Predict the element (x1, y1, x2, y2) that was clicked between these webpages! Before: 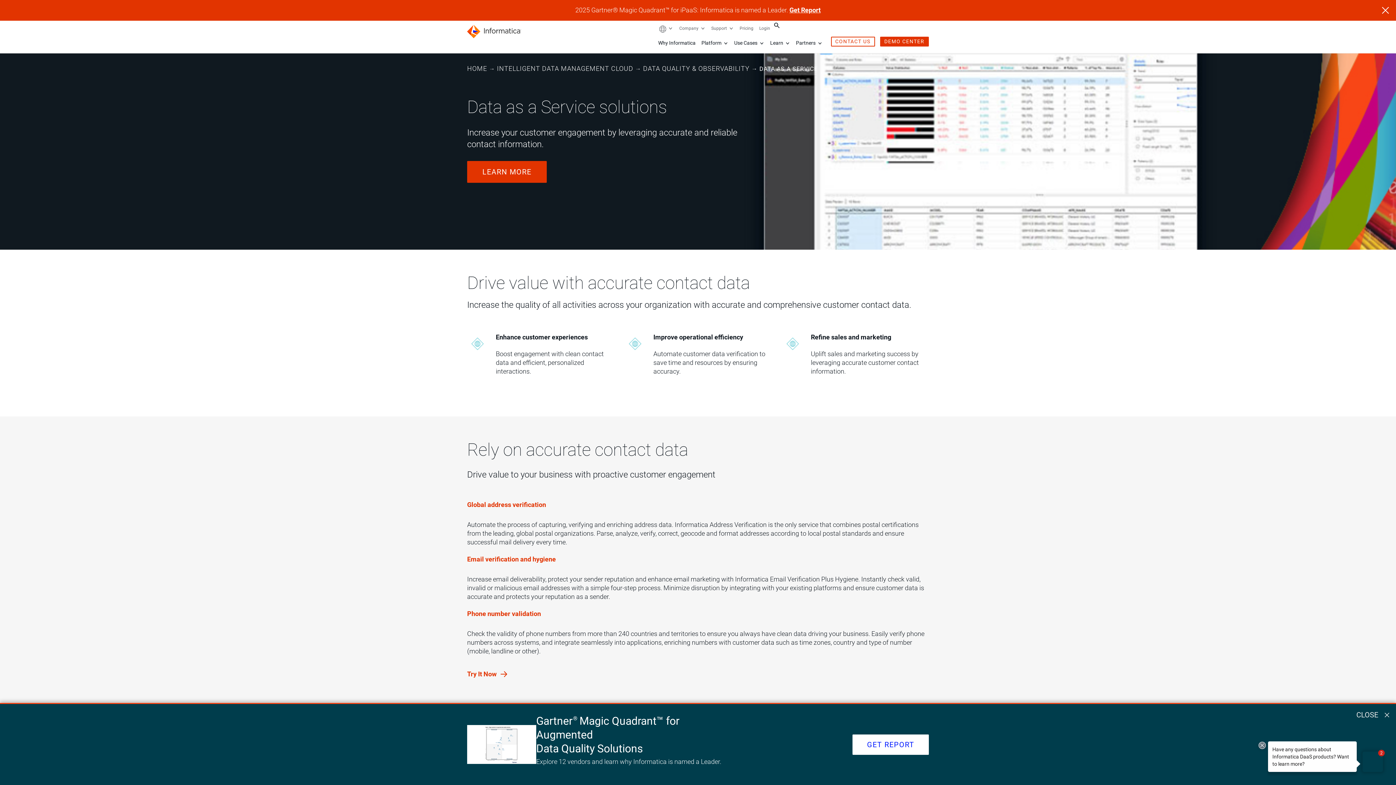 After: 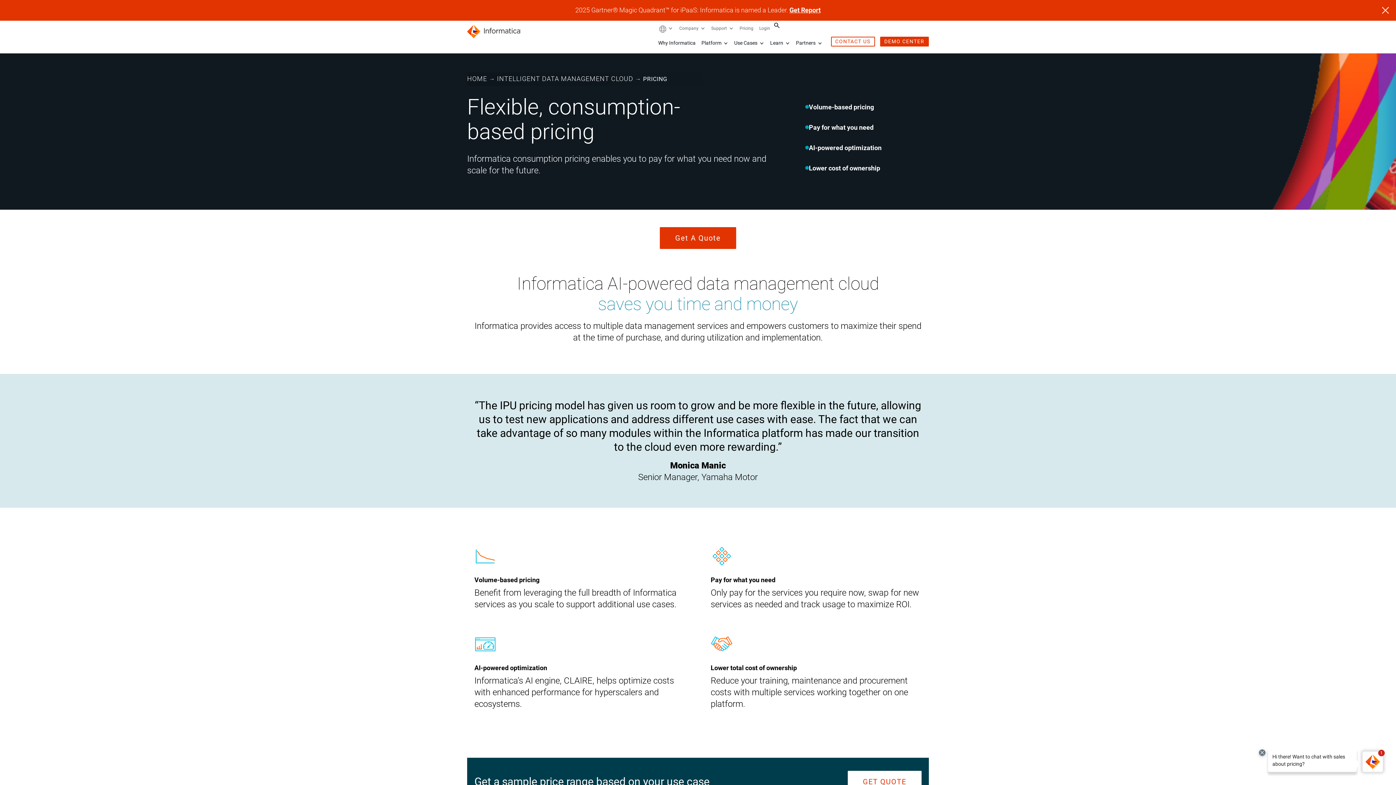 Action: bbox: (739, 25, 753, 30) label: Pricing